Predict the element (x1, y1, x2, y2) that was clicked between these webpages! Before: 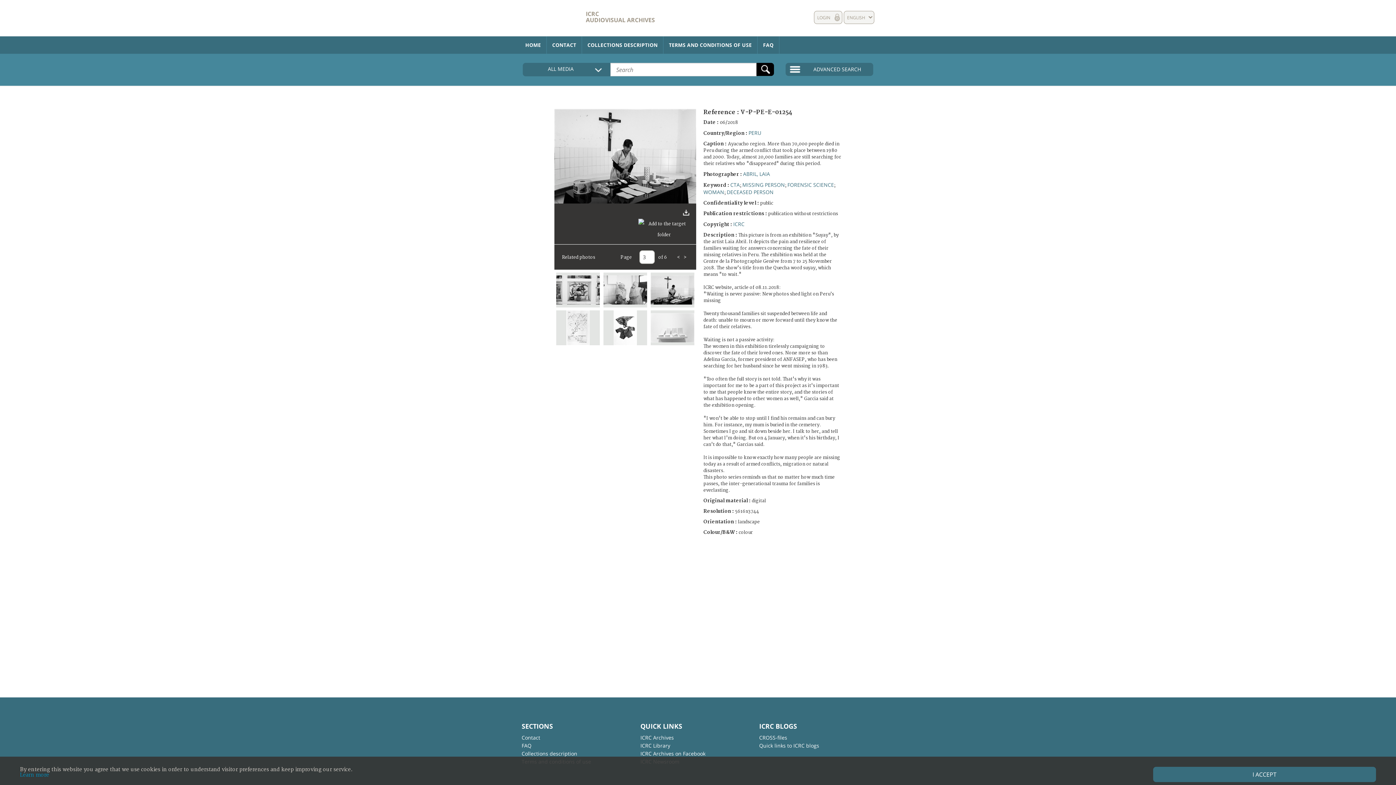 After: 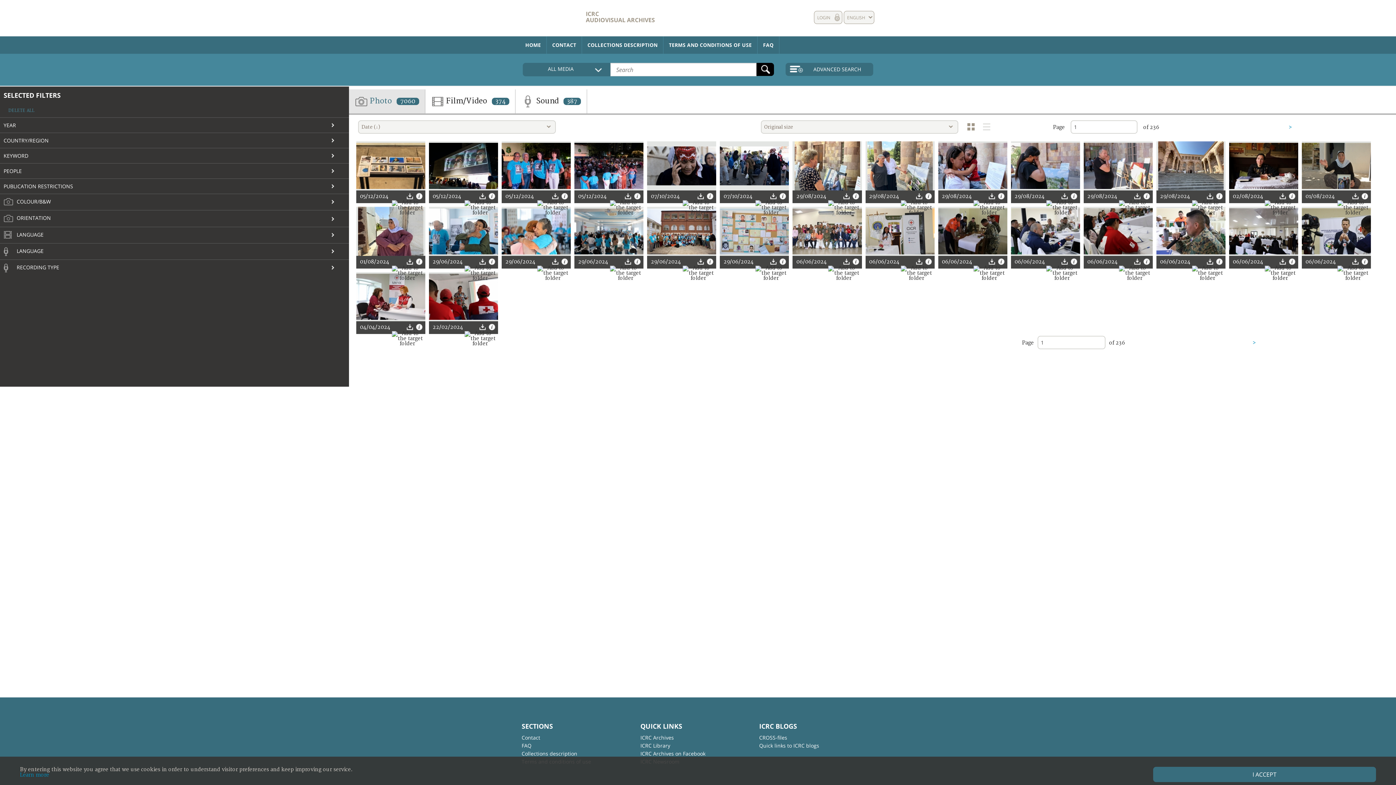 Action: label: CTA bbox: (730, 181, 740, 188)